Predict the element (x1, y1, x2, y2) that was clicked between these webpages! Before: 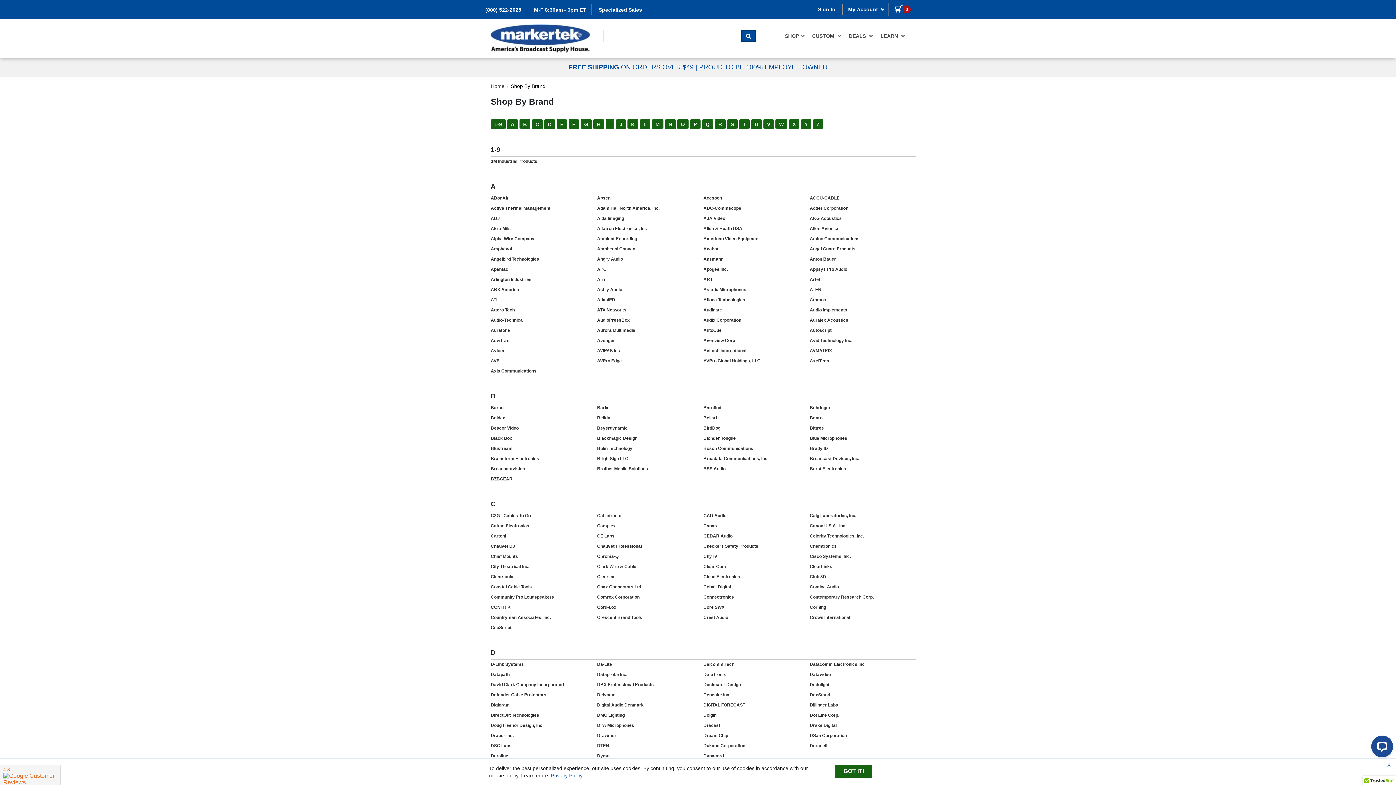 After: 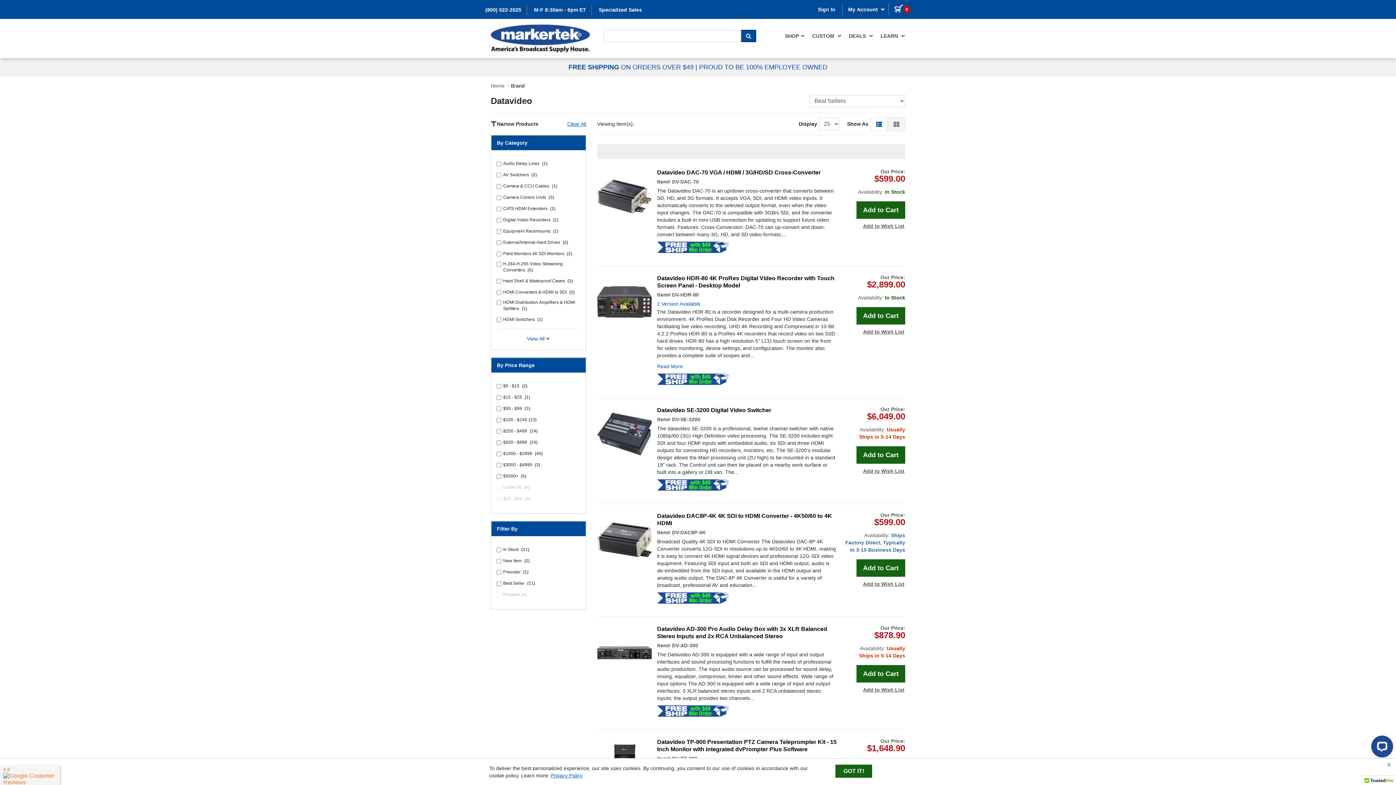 Action: label: Datavideo bbox: (810, 670, 916, 680)